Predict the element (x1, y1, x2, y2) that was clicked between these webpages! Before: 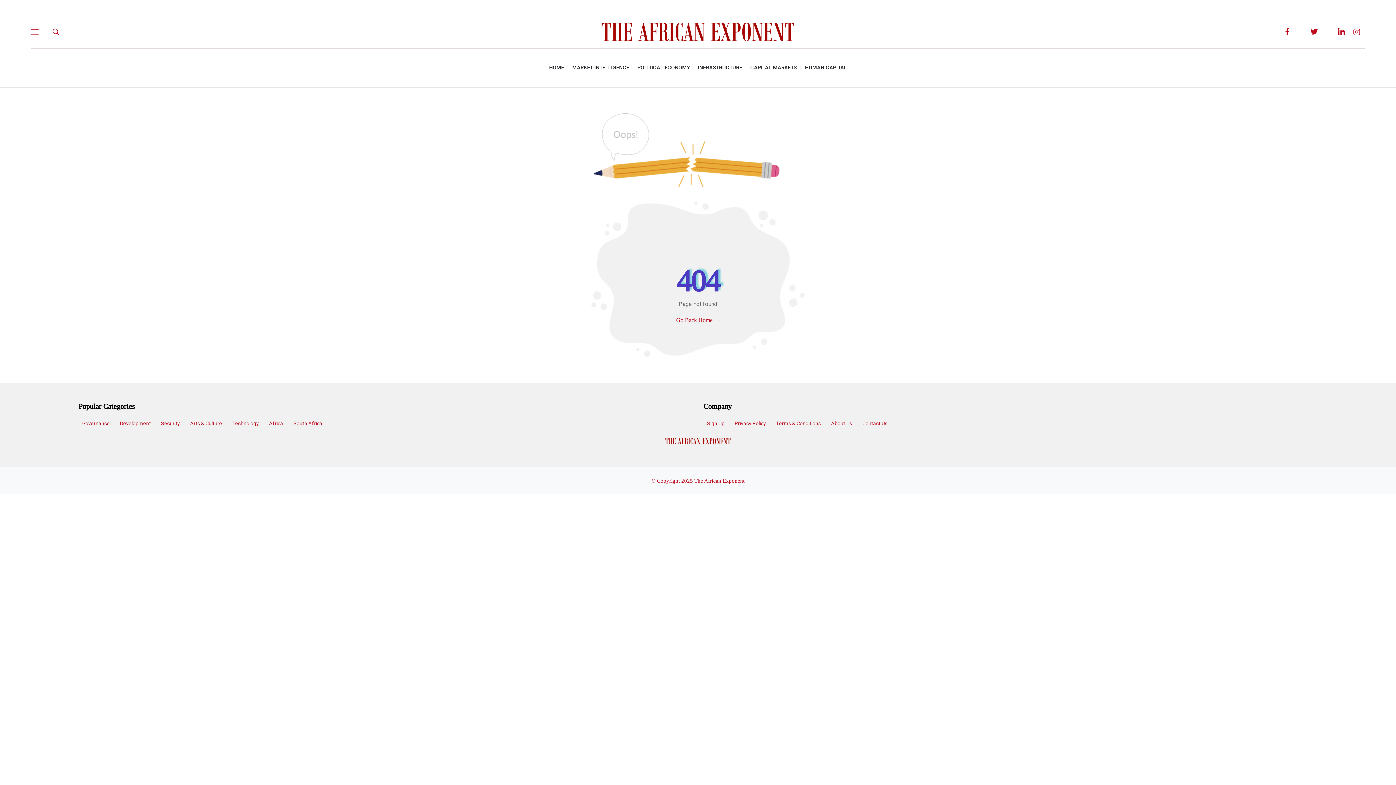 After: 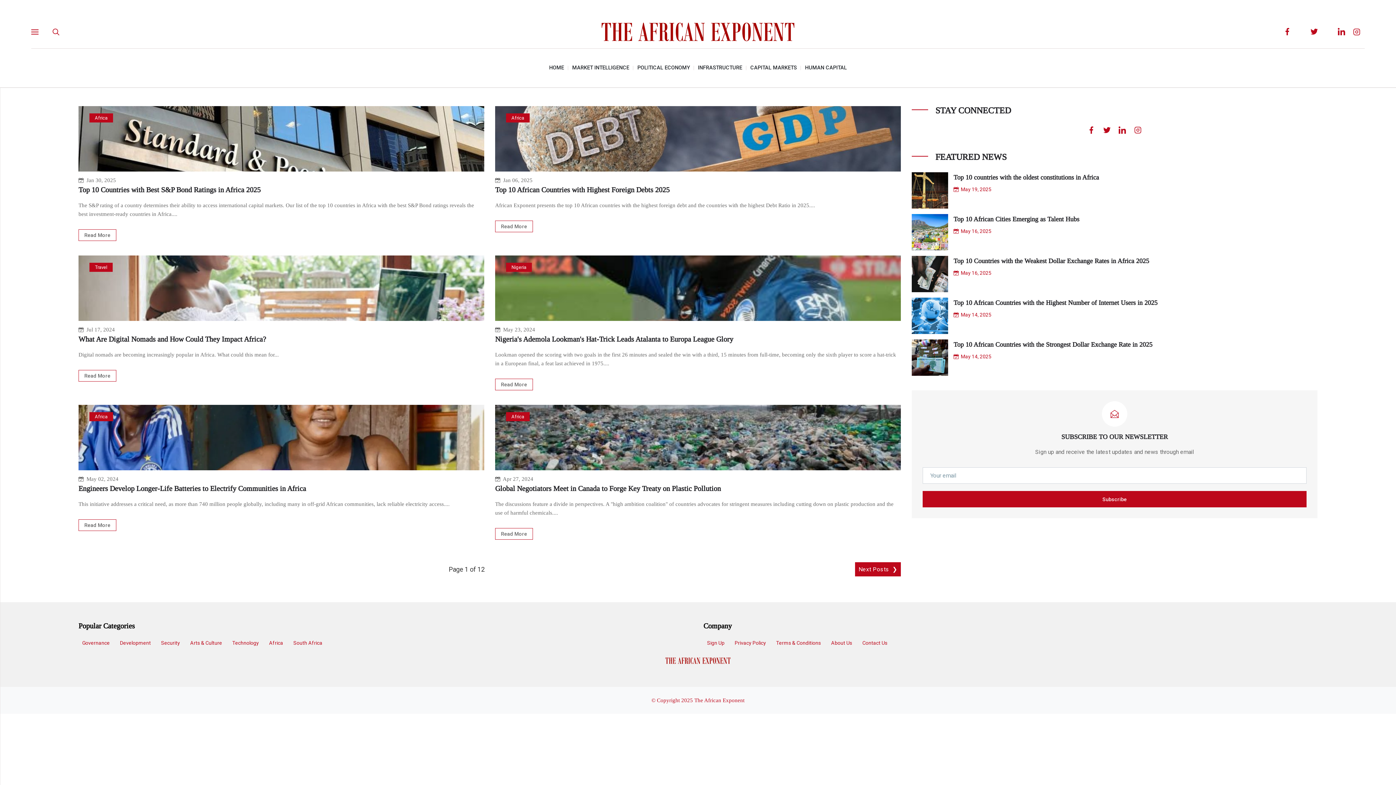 Action: bbox: (265, 417, 286, 430) label: Africa